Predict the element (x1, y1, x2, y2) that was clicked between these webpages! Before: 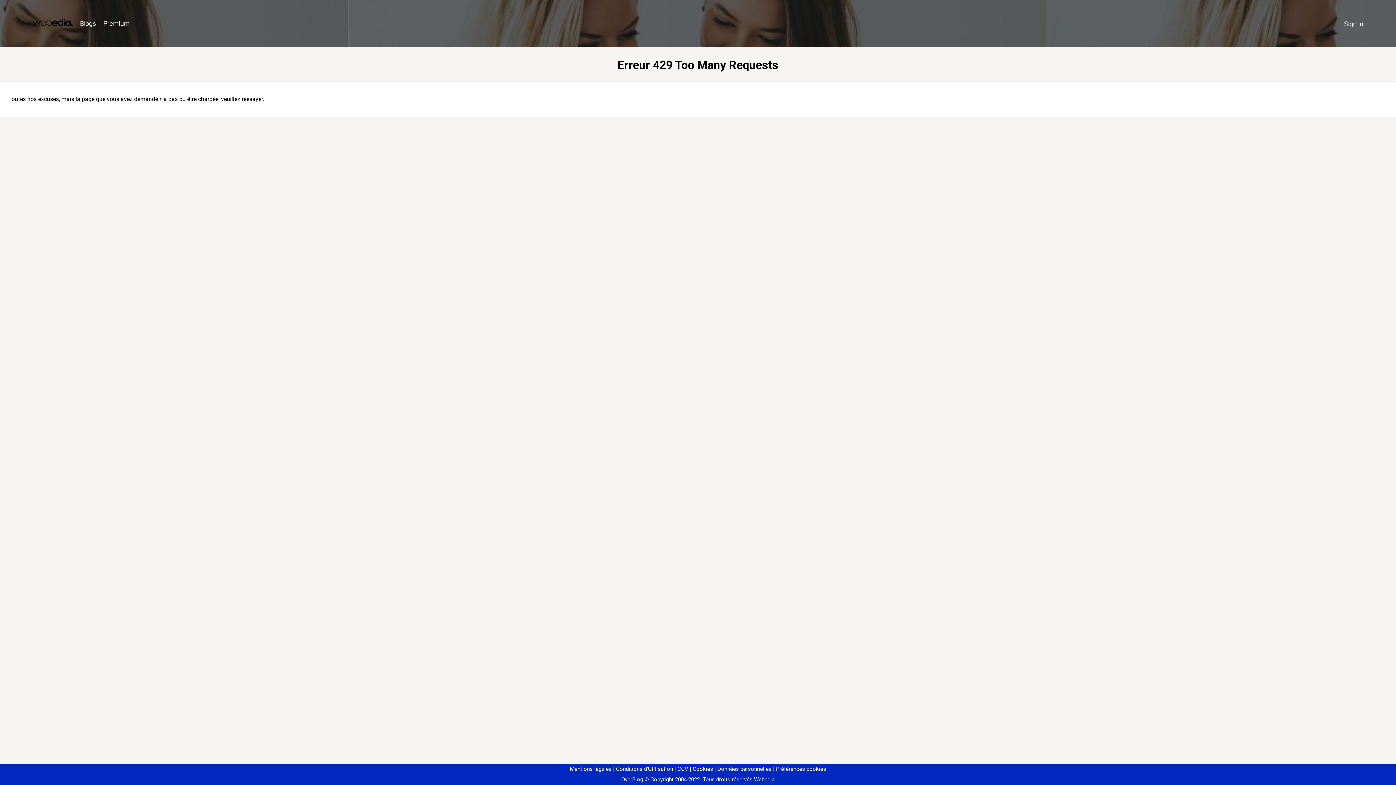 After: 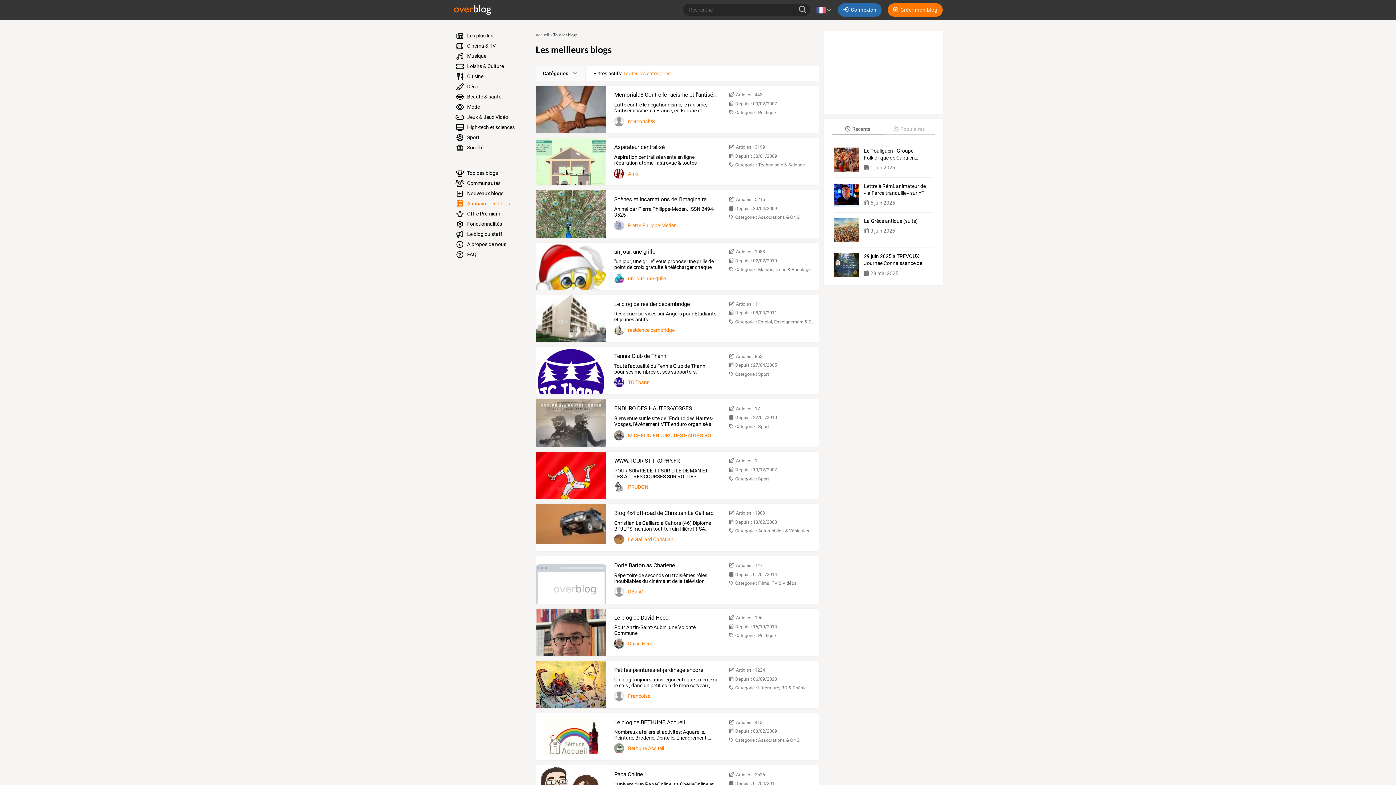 Action: bbox: (76, 16, 99, 31) label: Blogs